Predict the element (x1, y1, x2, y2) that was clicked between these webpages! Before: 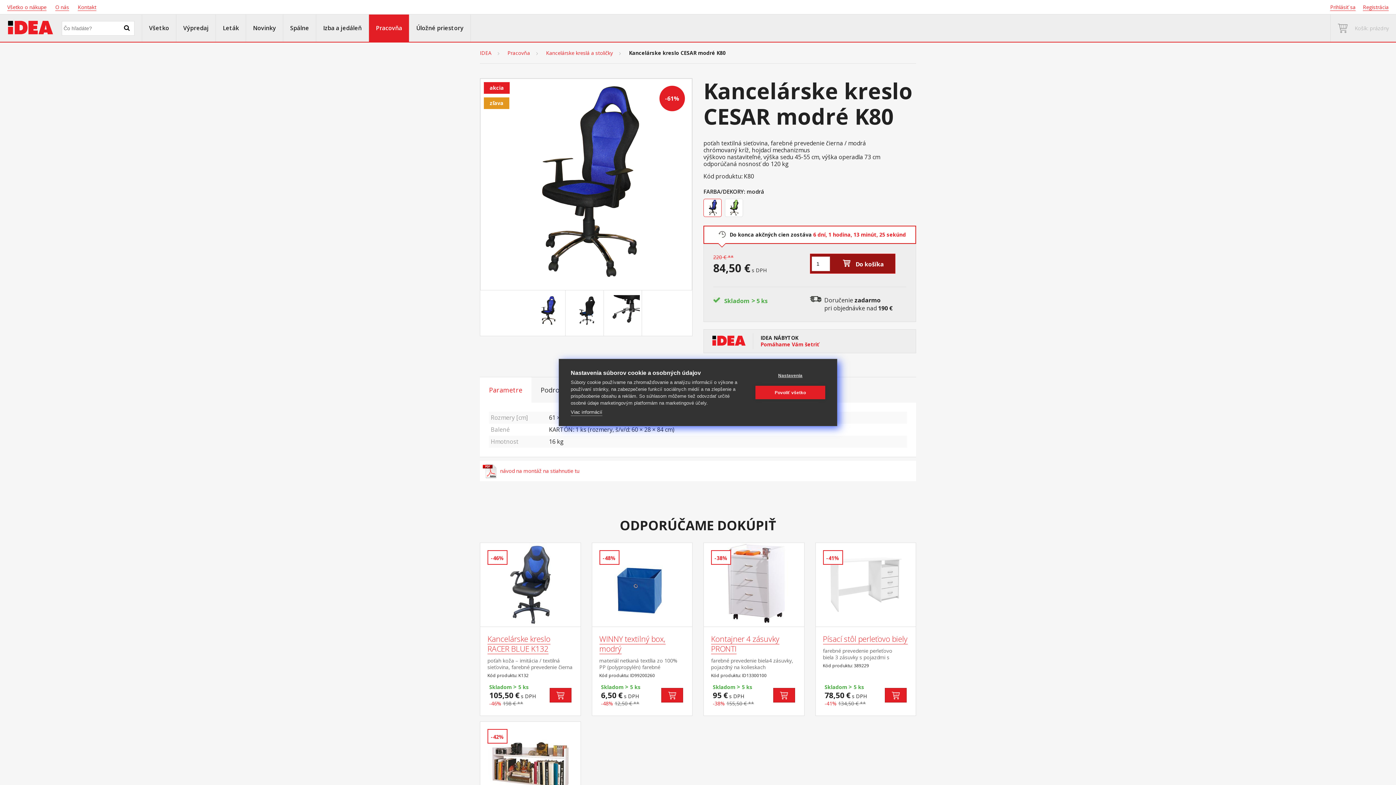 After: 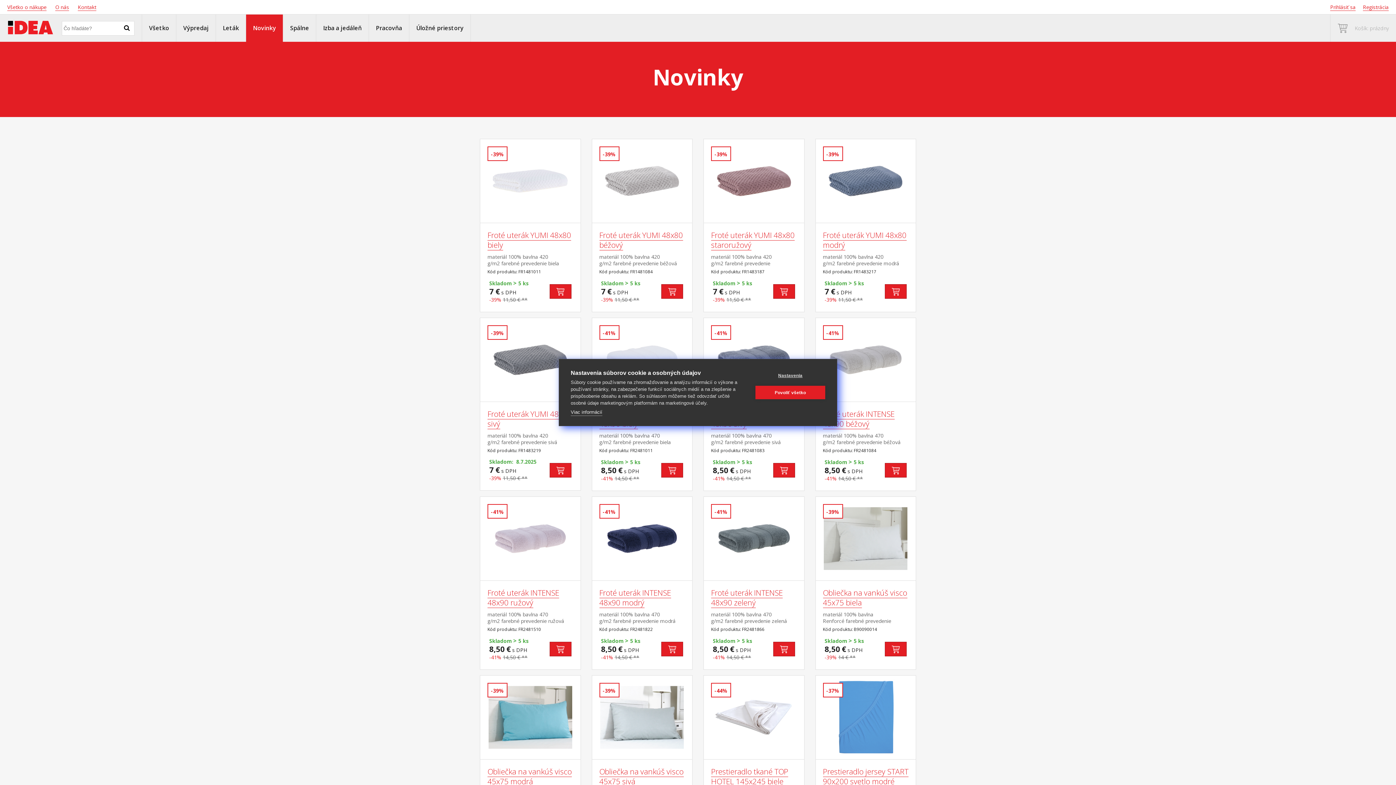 Action: bbox: (246, 14, 282, 41) label: Novinky